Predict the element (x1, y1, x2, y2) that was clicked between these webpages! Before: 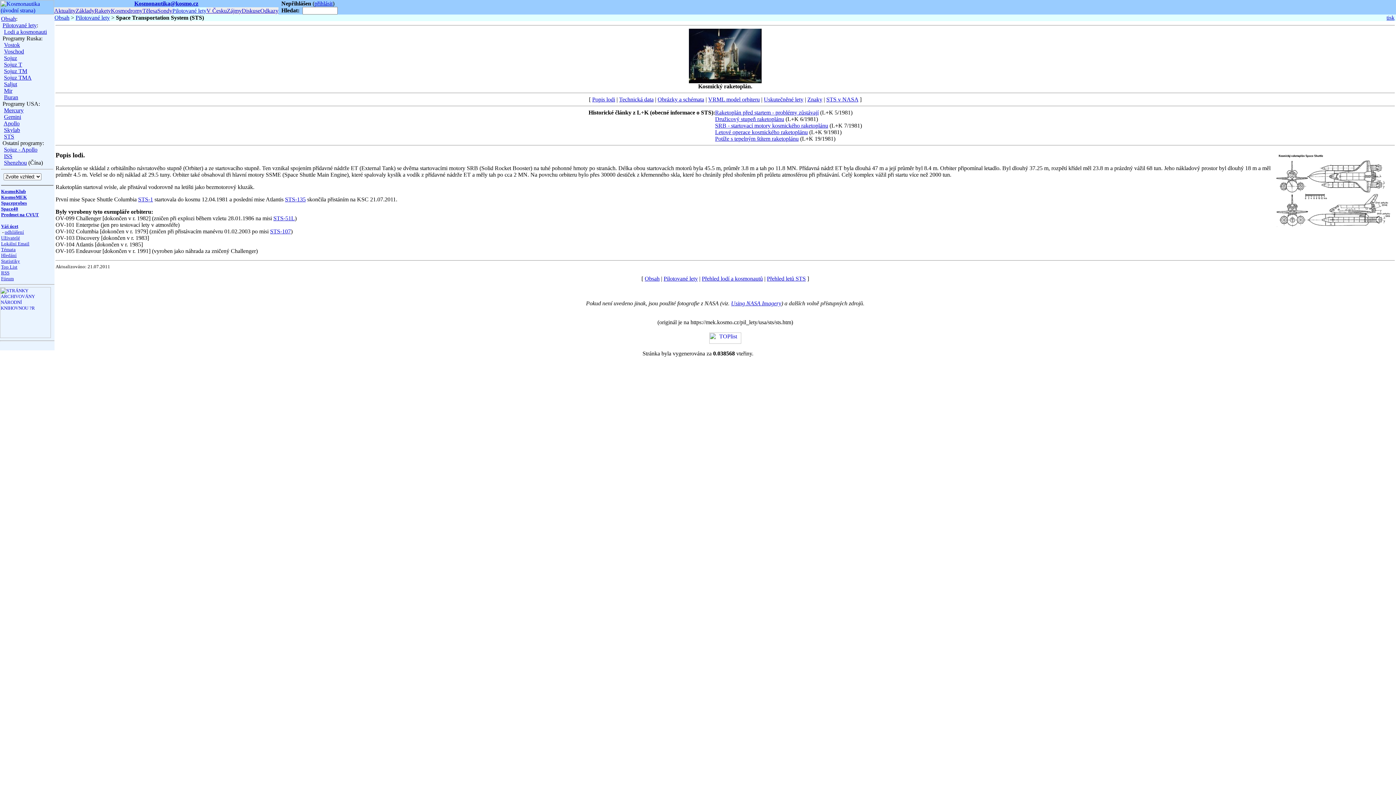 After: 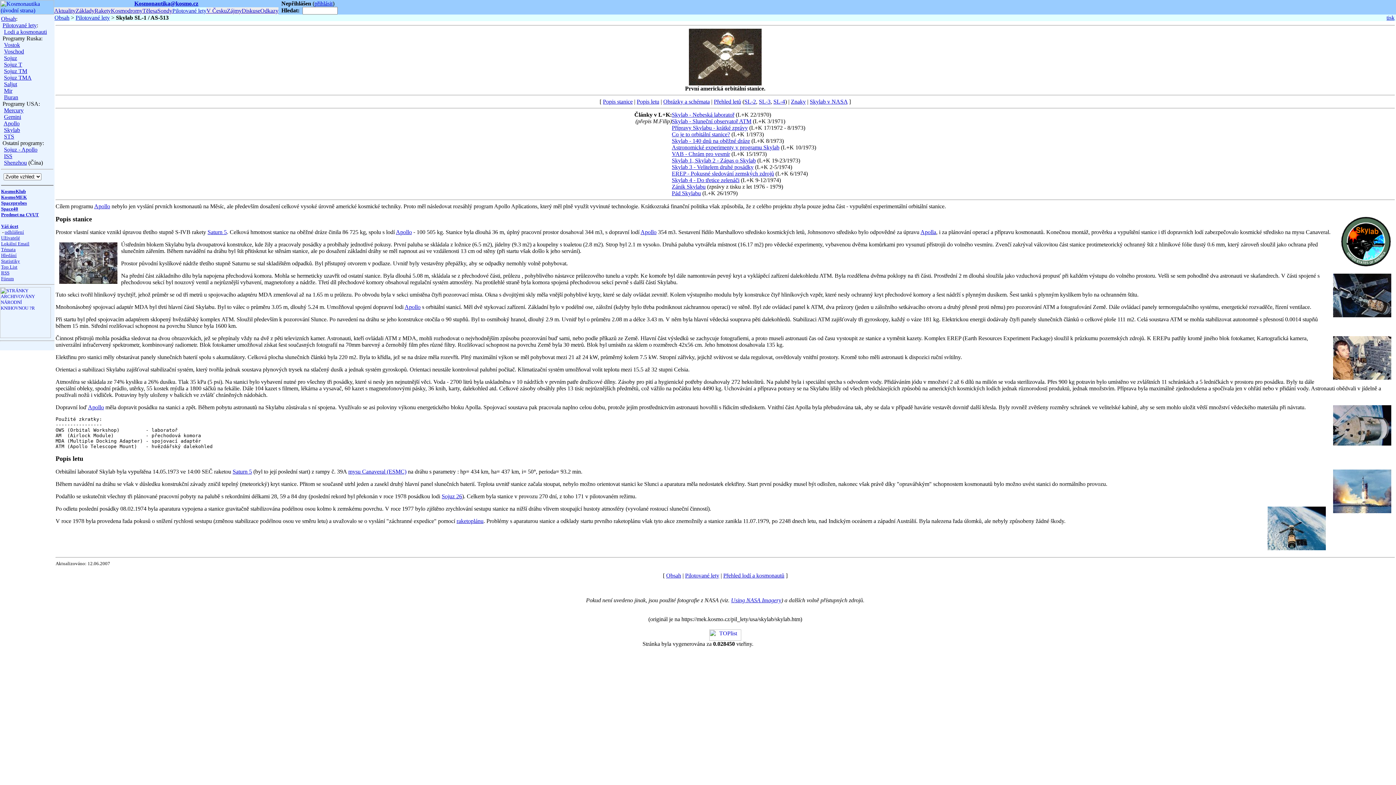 Action: label: Skylab bbox: (4, 126, 20, 133)